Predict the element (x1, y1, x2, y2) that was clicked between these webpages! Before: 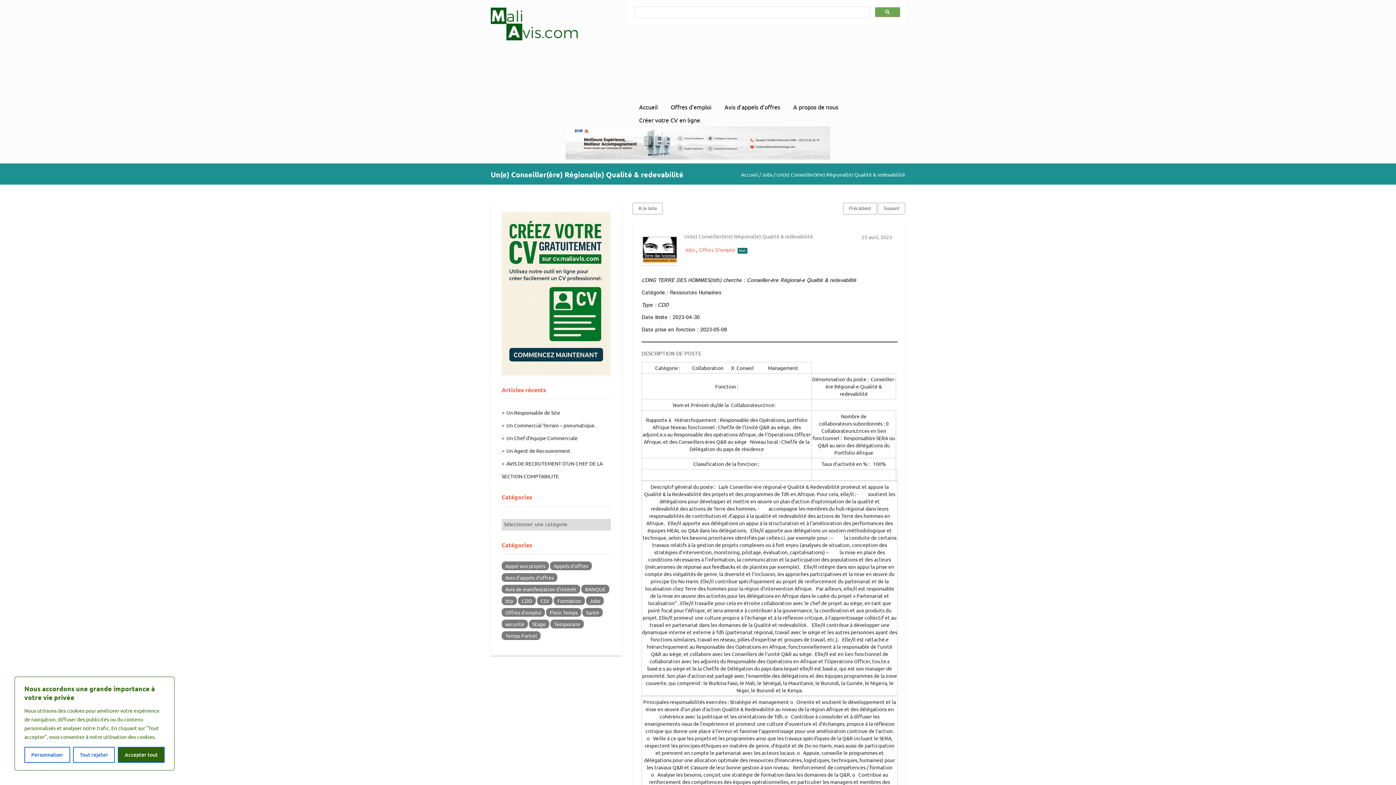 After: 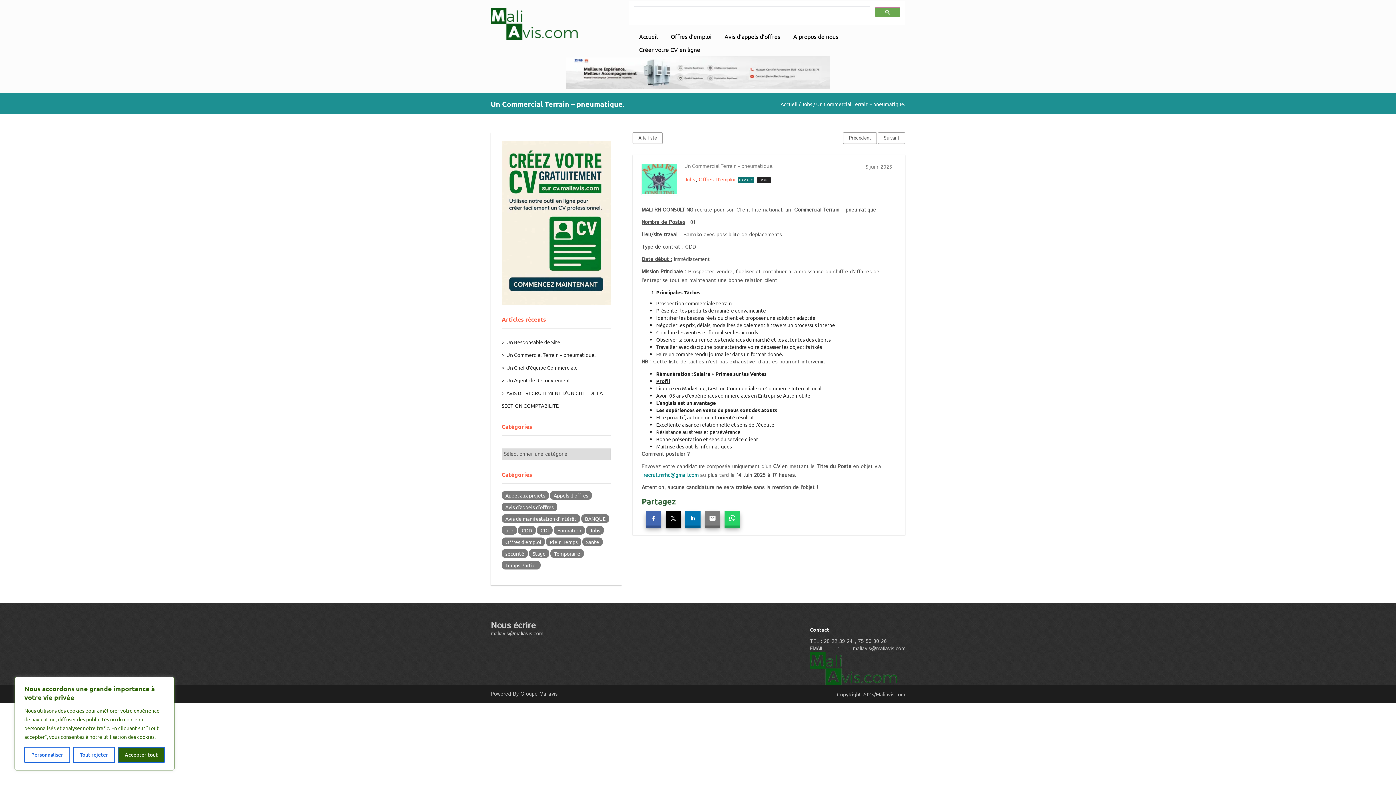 Action: label: Un Commercial Terrain – pneumatique. bbox: (501, 422, 595, 428)